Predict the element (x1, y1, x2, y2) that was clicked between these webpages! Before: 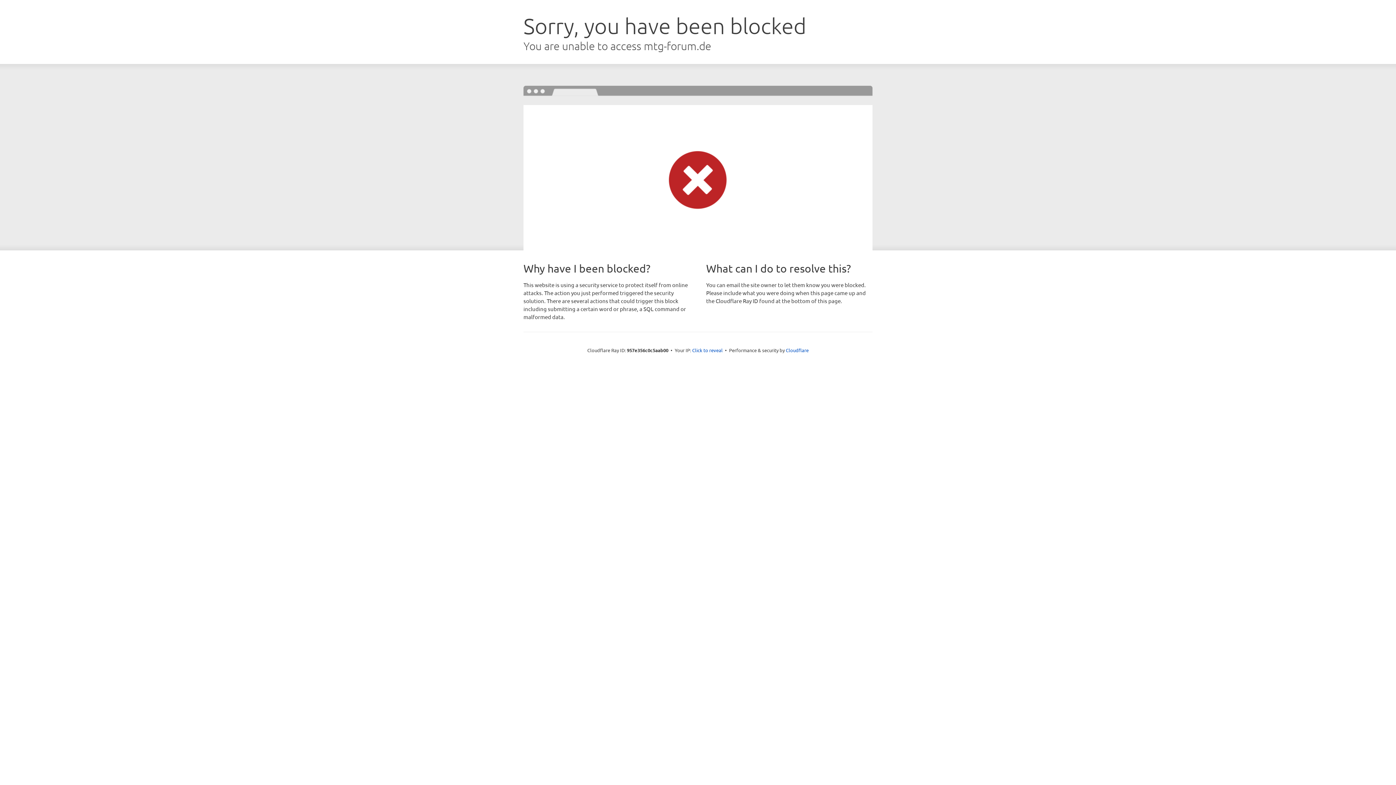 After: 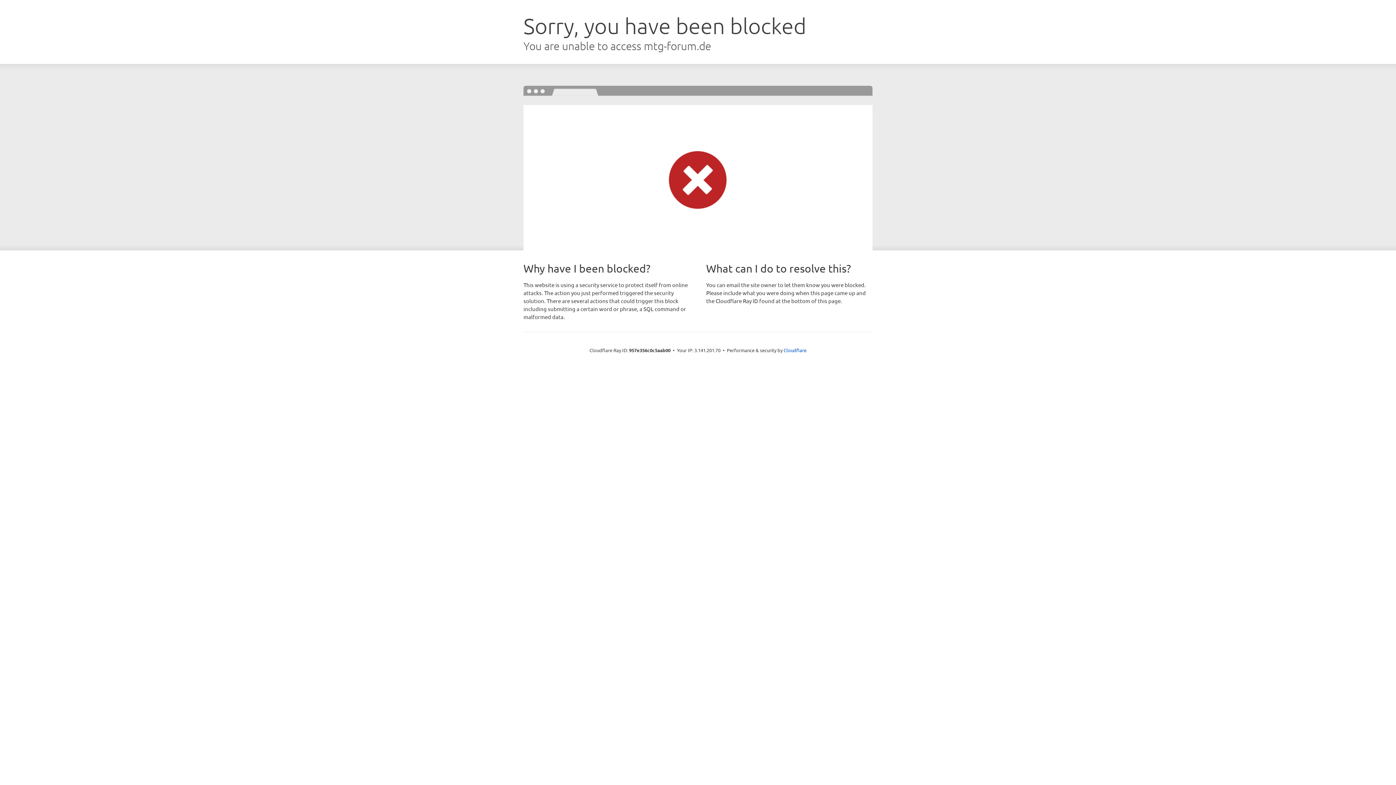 Action: bbox: (692, 346, 722, 353) label: Click to reveal